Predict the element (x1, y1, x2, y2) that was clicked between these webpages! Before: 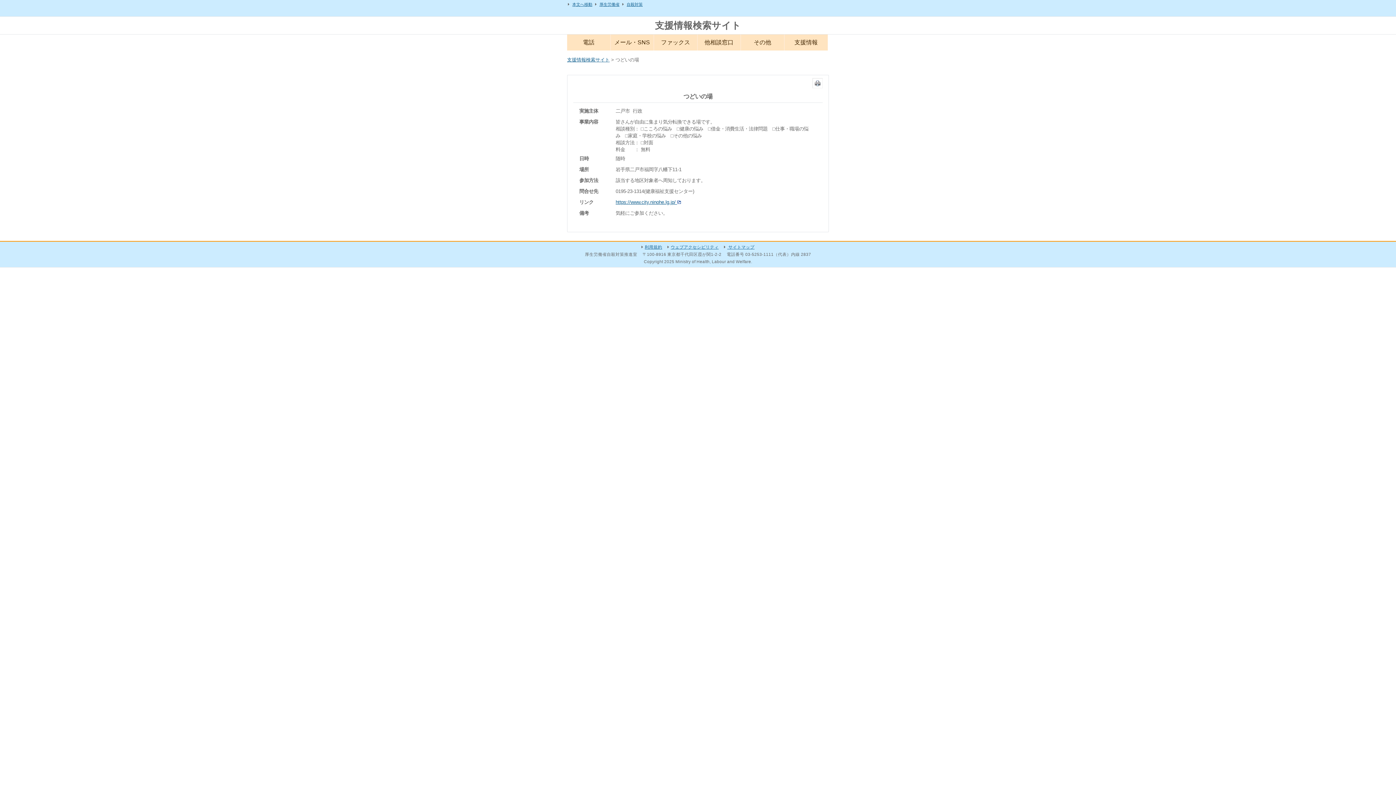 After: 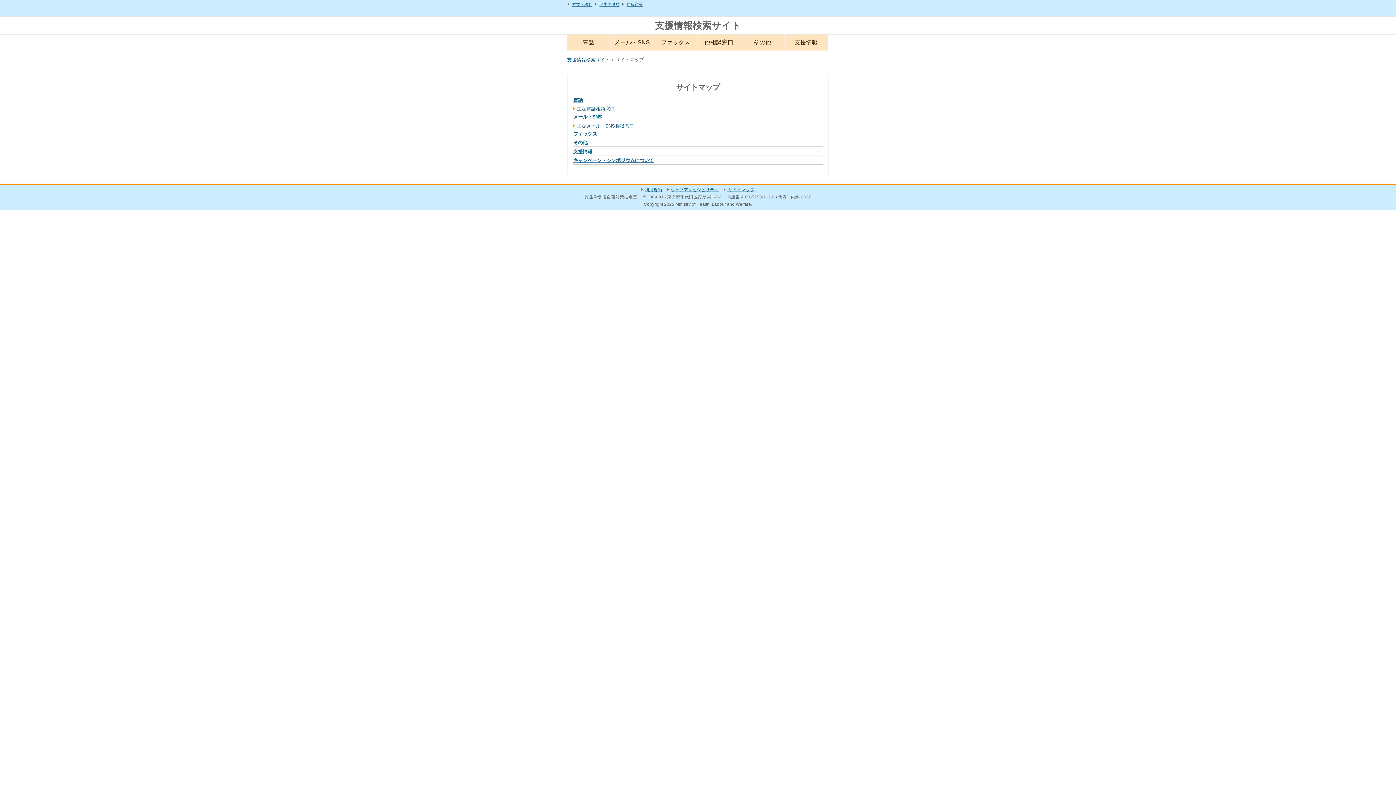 Action: label:  サイトマップ bbox: (727, 245, 754, 249)